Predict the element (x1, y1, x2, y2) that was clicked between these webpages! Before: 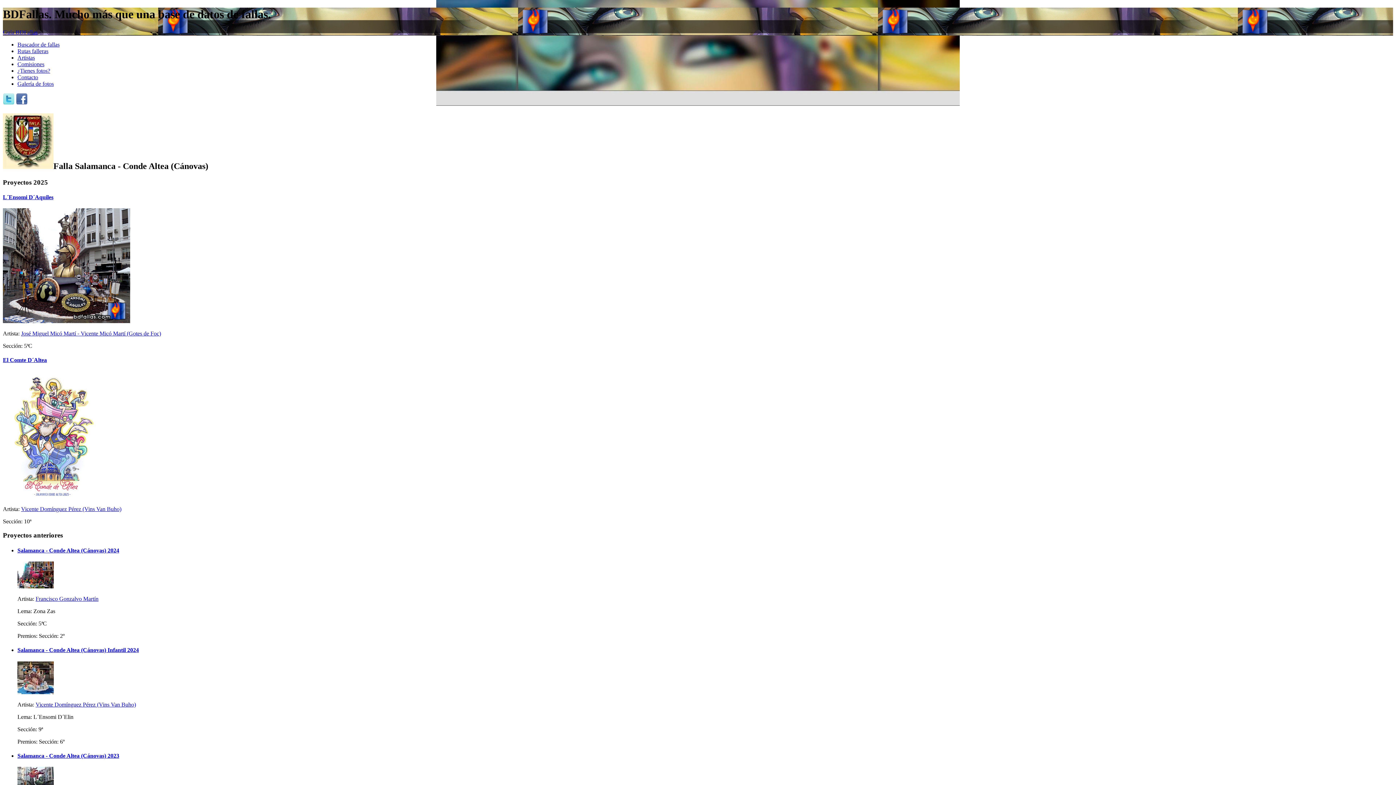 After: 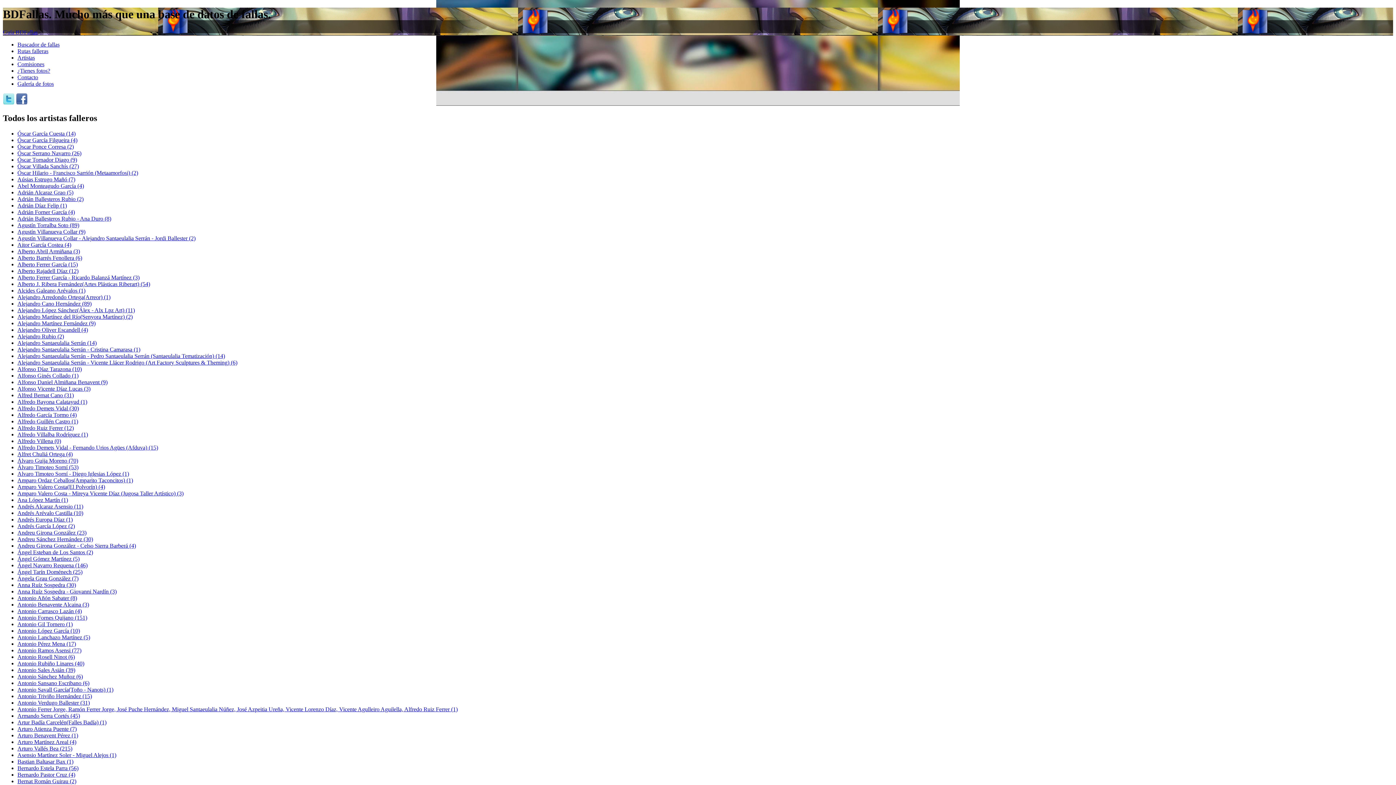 Action: label: Artistas bbox: (17, 54, 34, 60)